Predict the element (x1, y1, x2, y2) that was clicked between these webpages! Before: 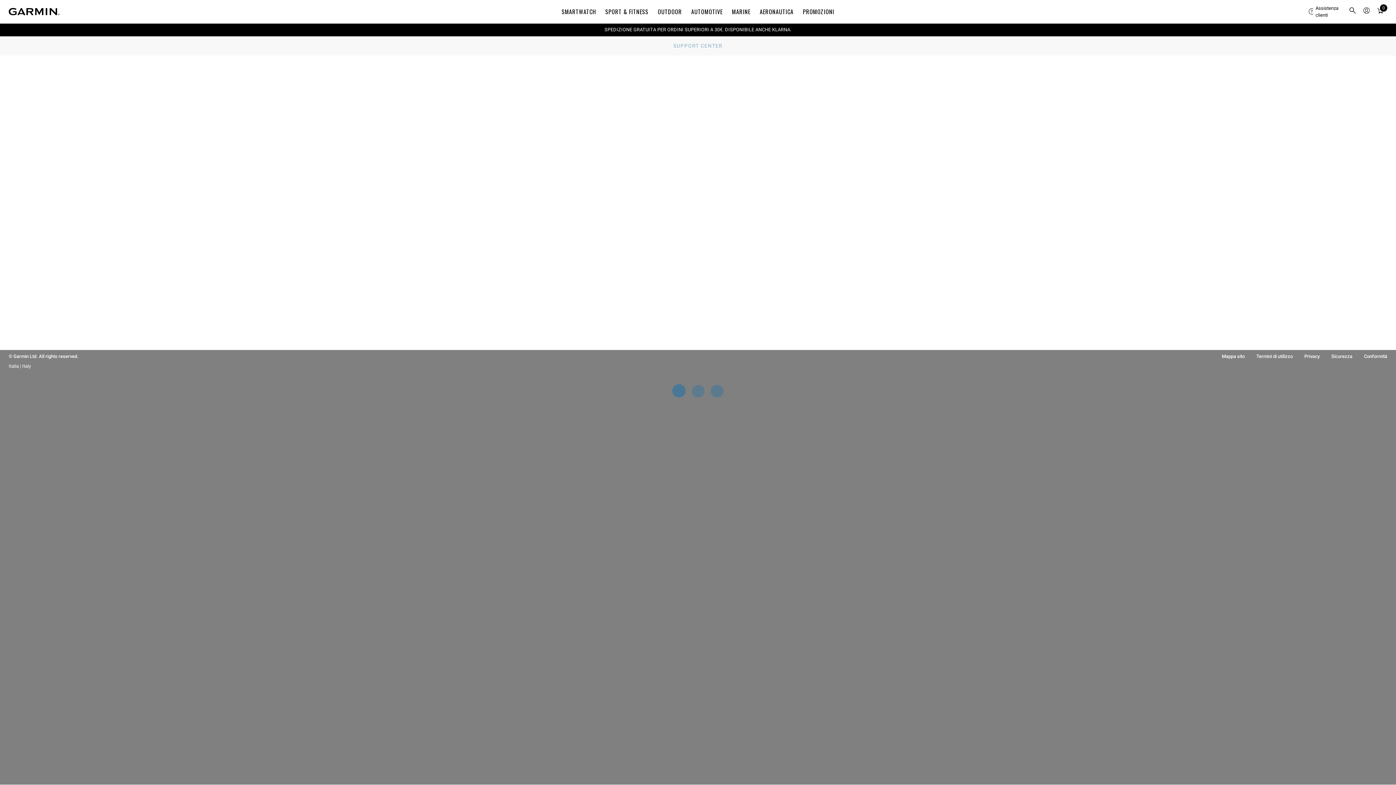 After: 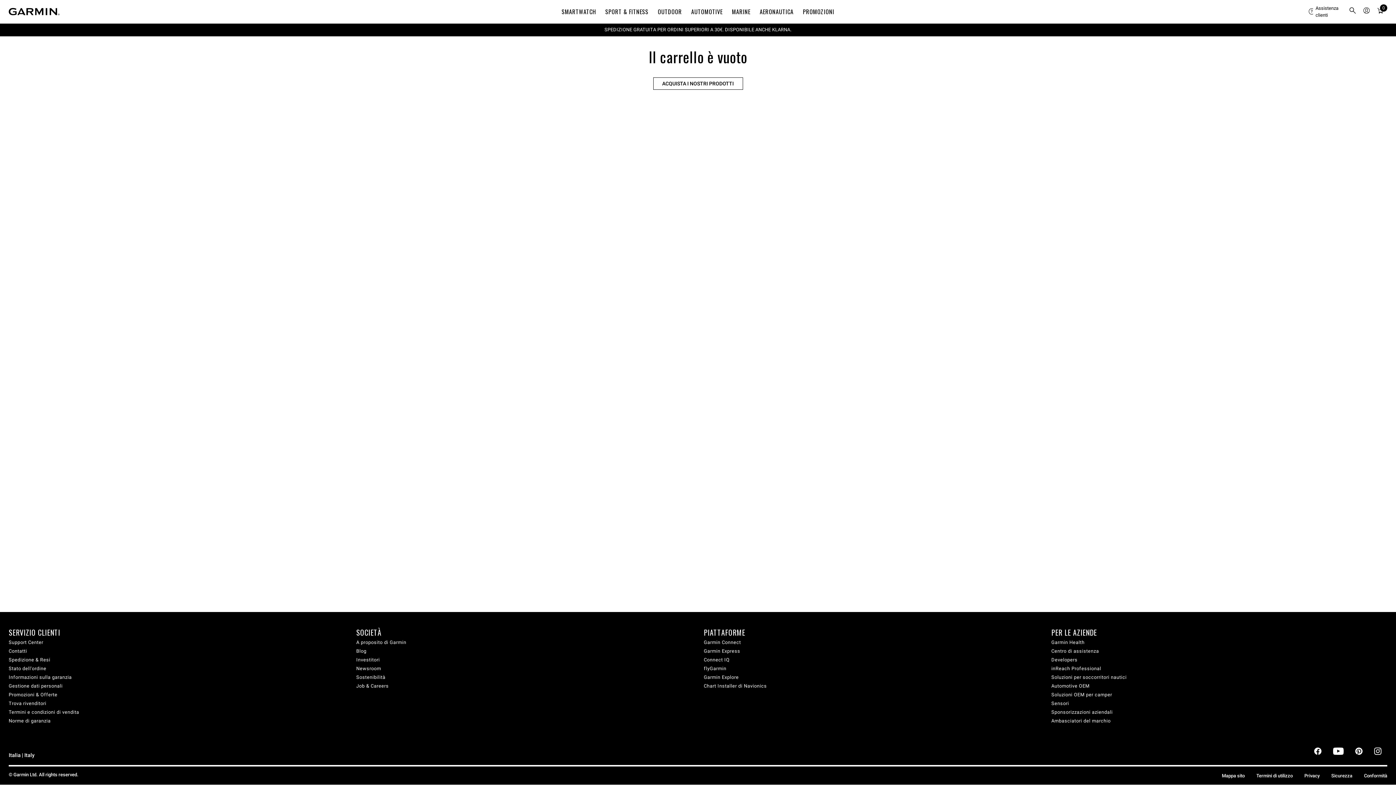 Action: label: Carrello bbox: (1375, 4, 1386, 18)